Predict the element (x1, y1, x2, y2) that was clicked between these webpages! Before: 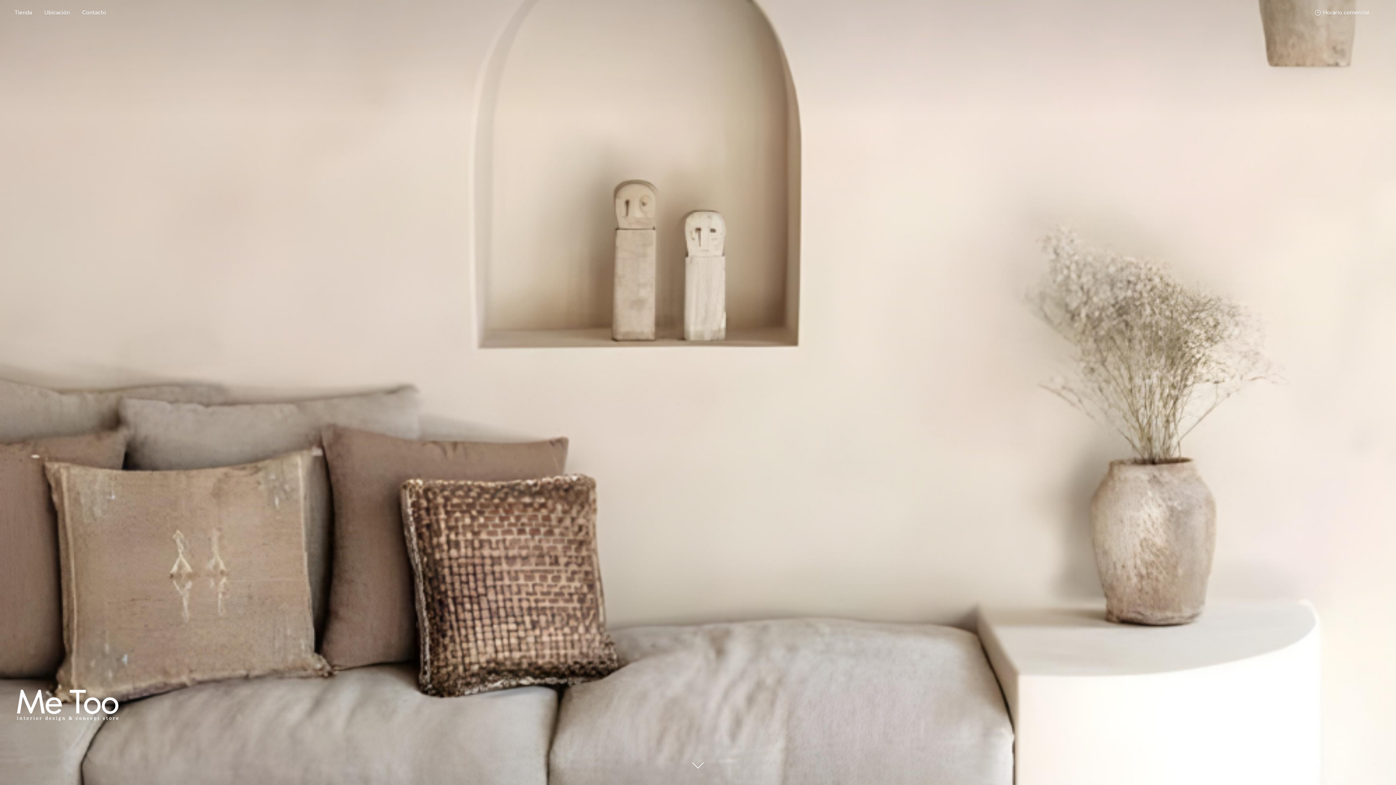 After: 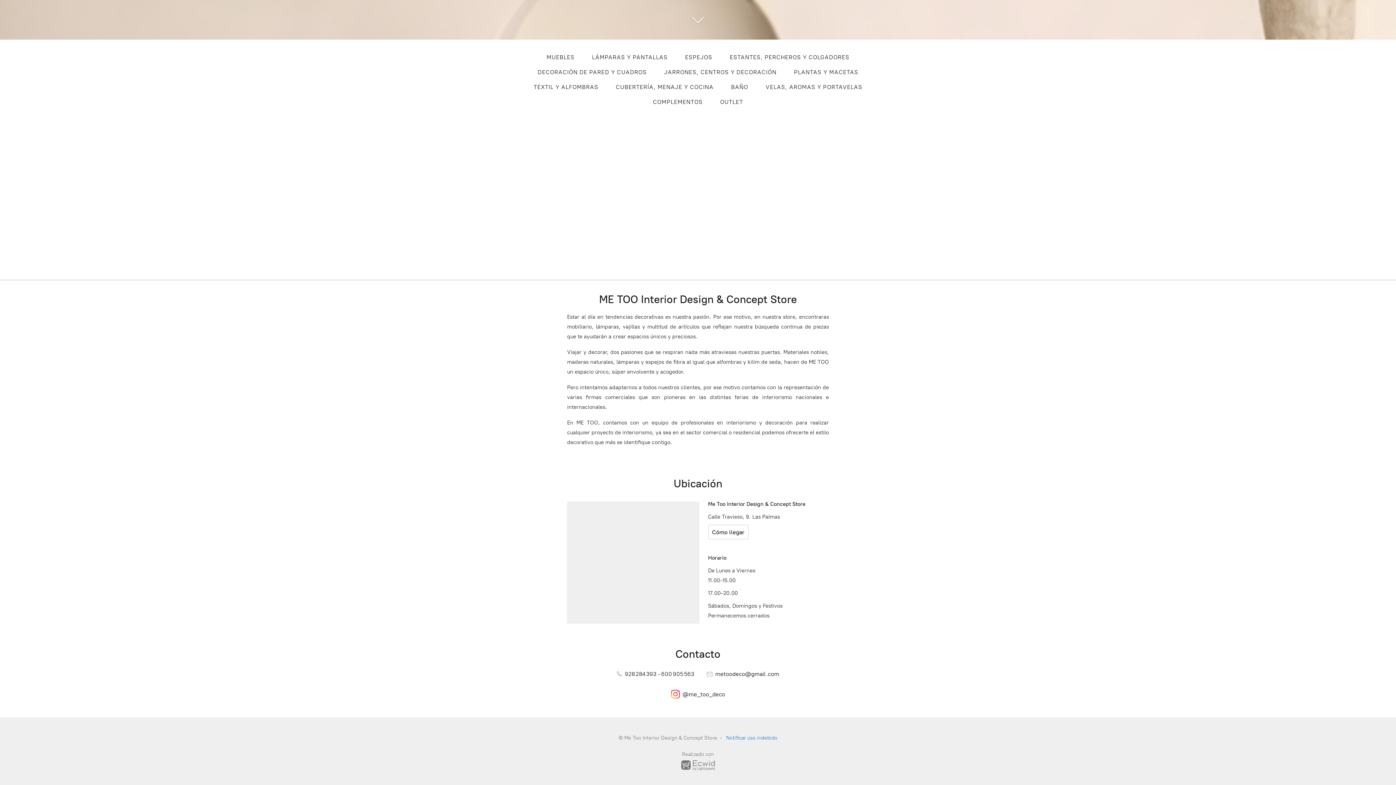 Action: bbox: (38, 7, 75, 17) label: Ubicación